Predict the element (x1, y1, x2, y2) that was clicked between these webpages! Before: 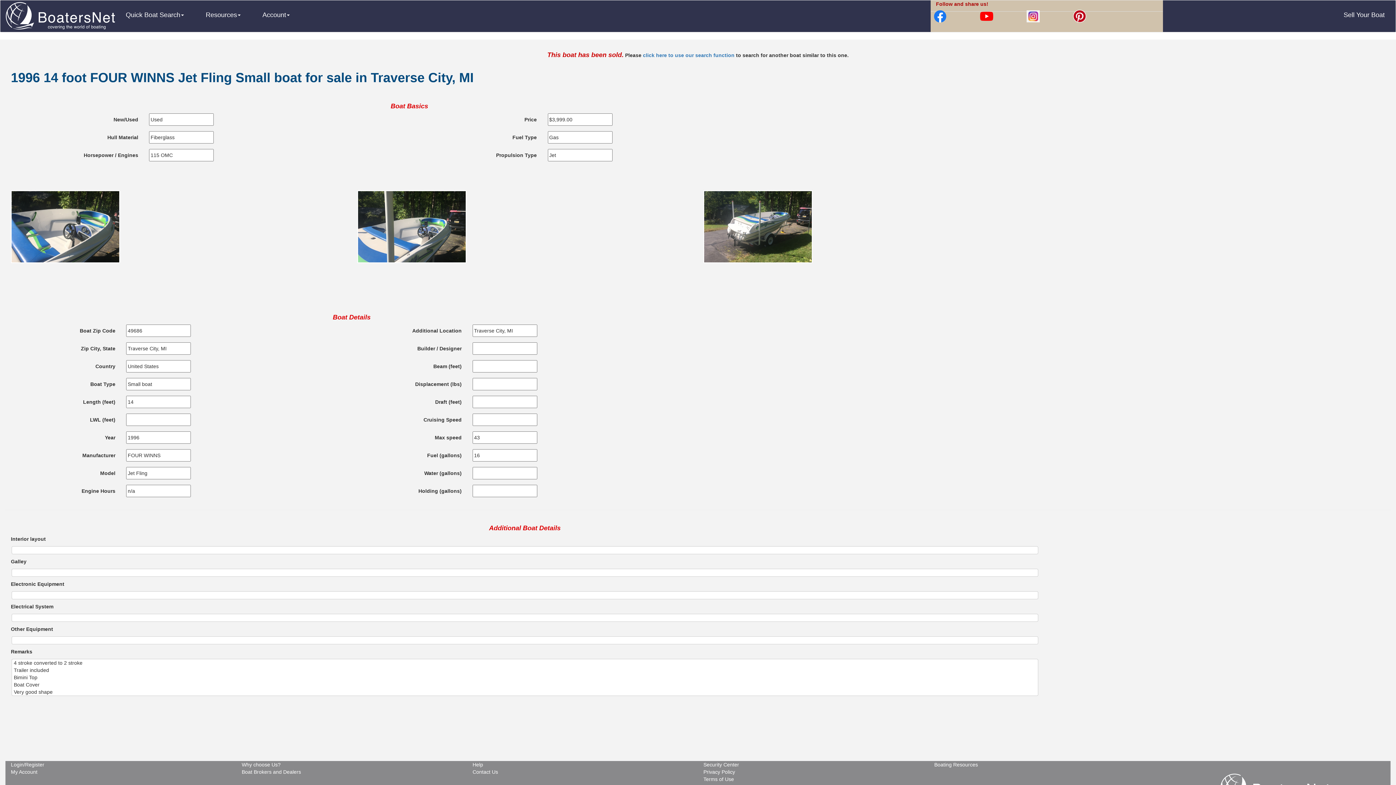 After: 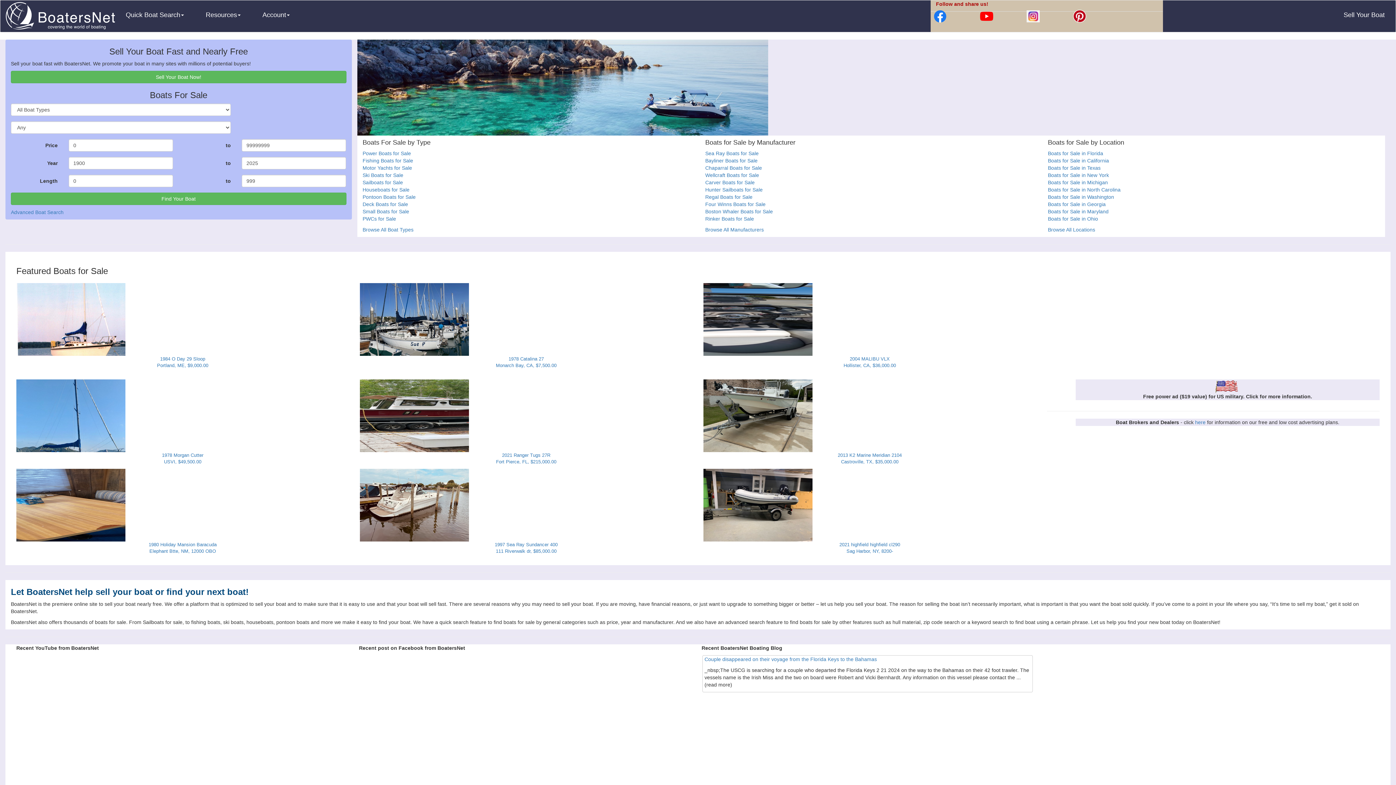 Action: label: Login/Register bbox: (10, 762, 44, 768)